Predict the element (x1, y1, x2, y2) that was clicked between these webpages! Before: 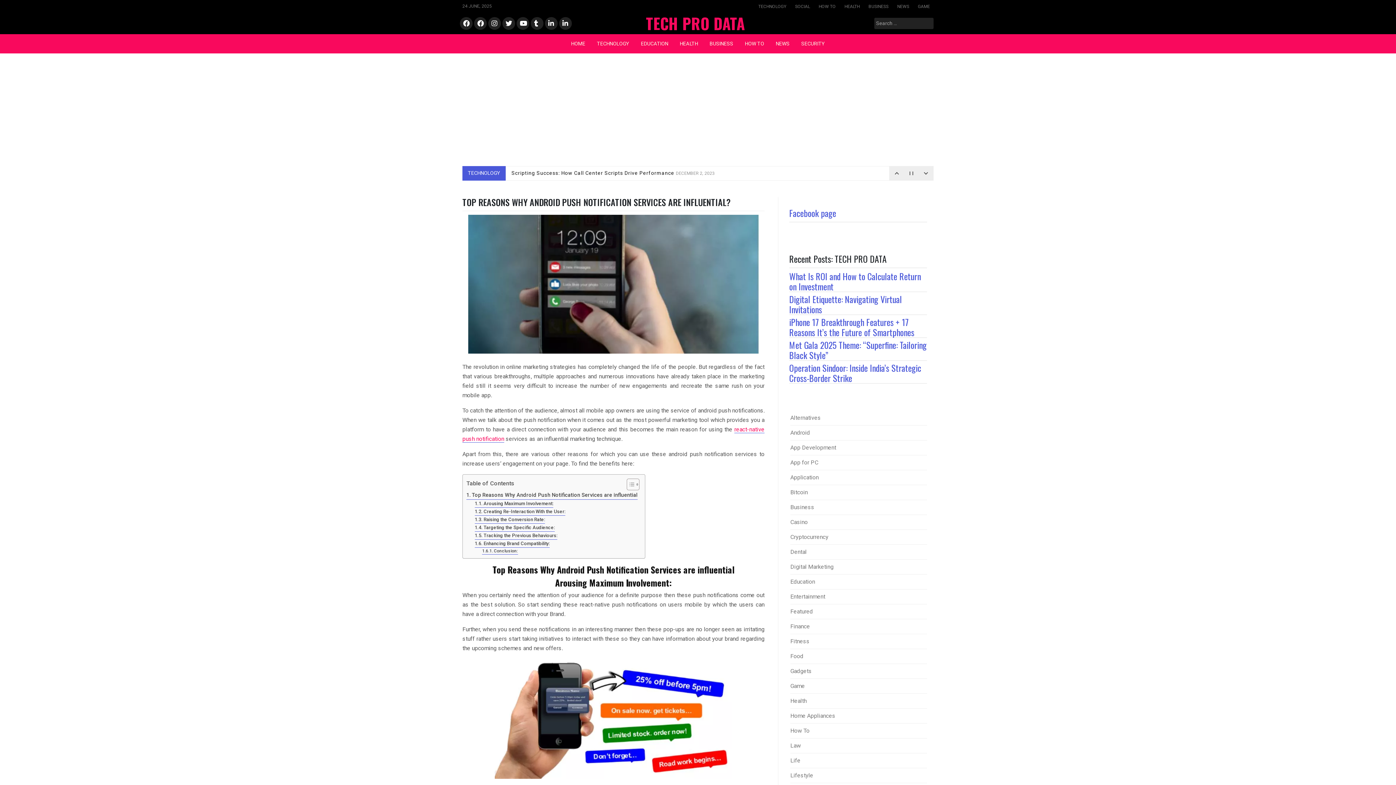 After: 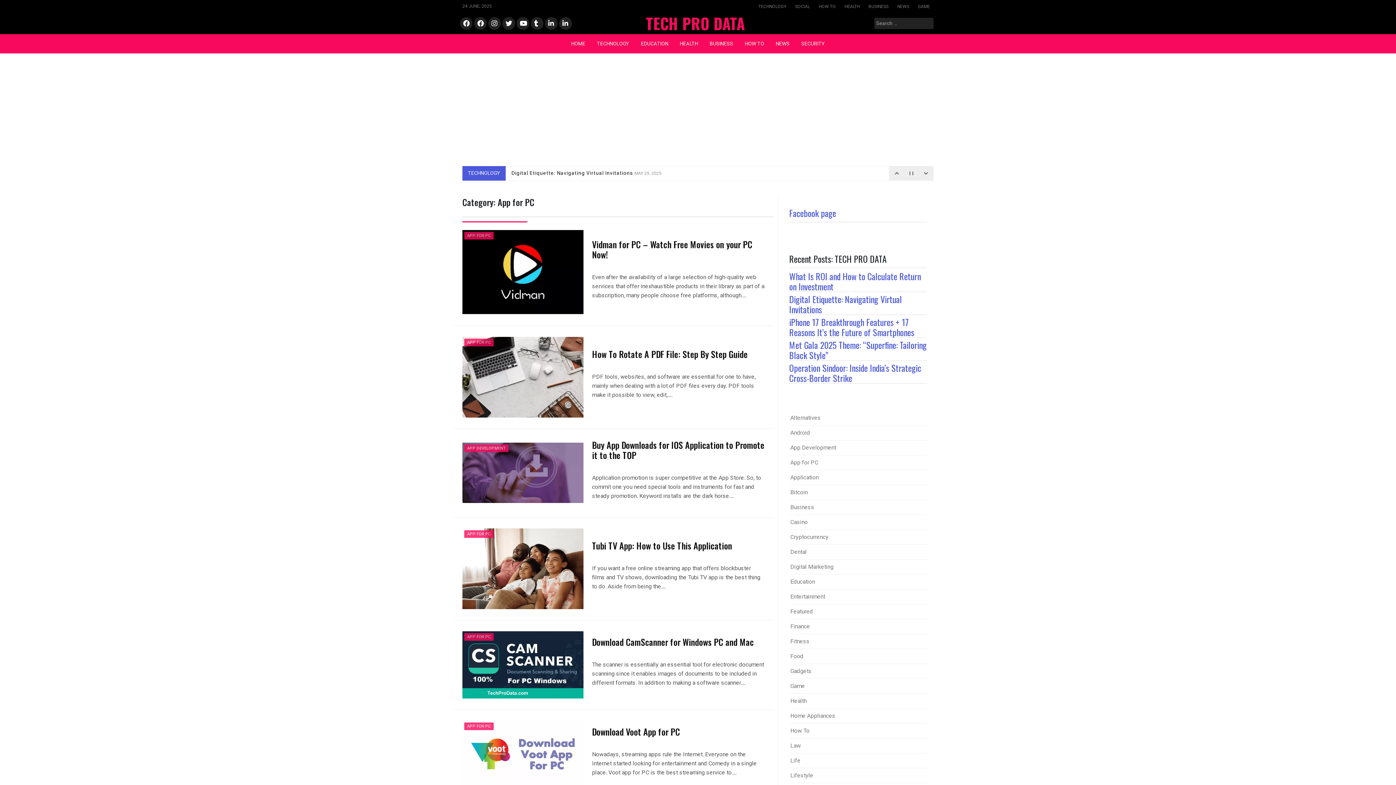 Action: bbox: (790, 459, 818, 466) label: App for PC